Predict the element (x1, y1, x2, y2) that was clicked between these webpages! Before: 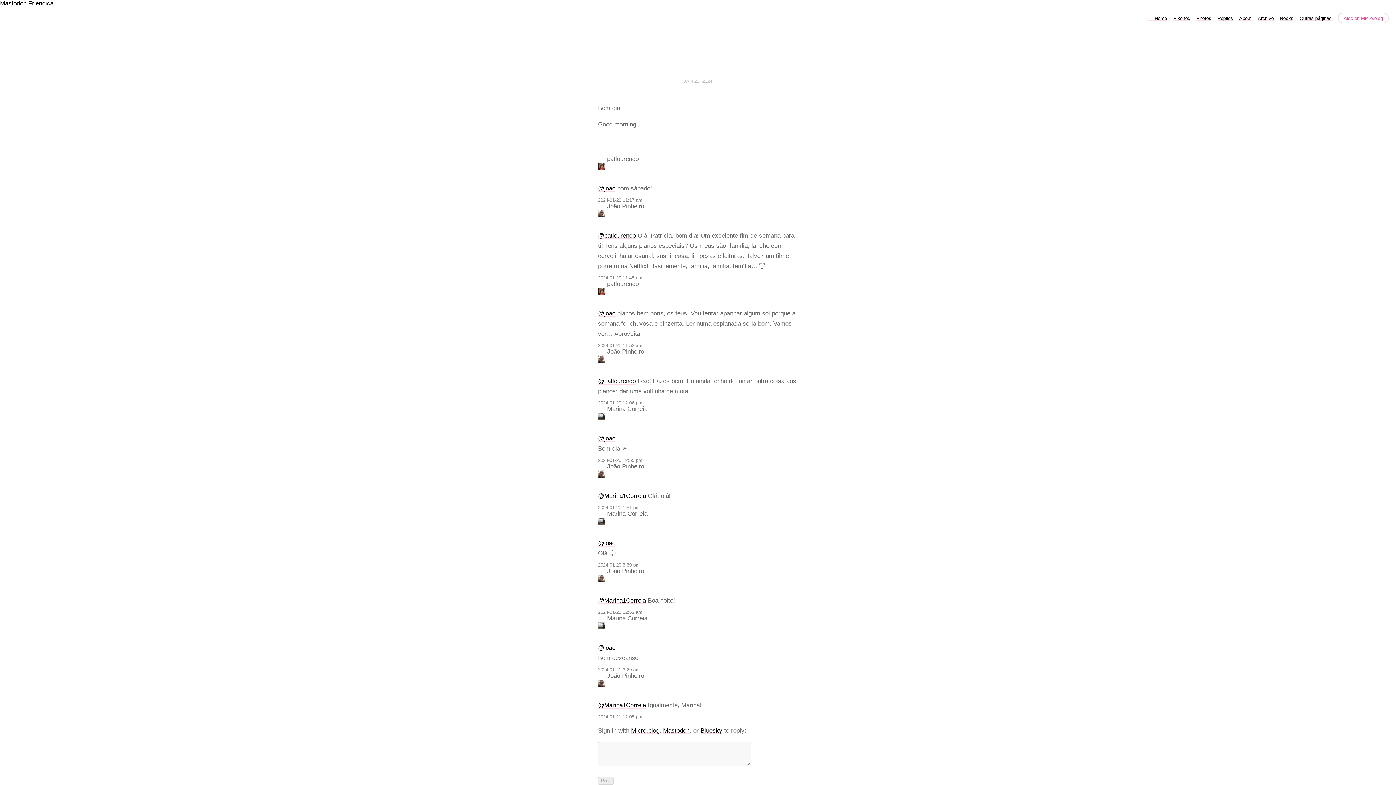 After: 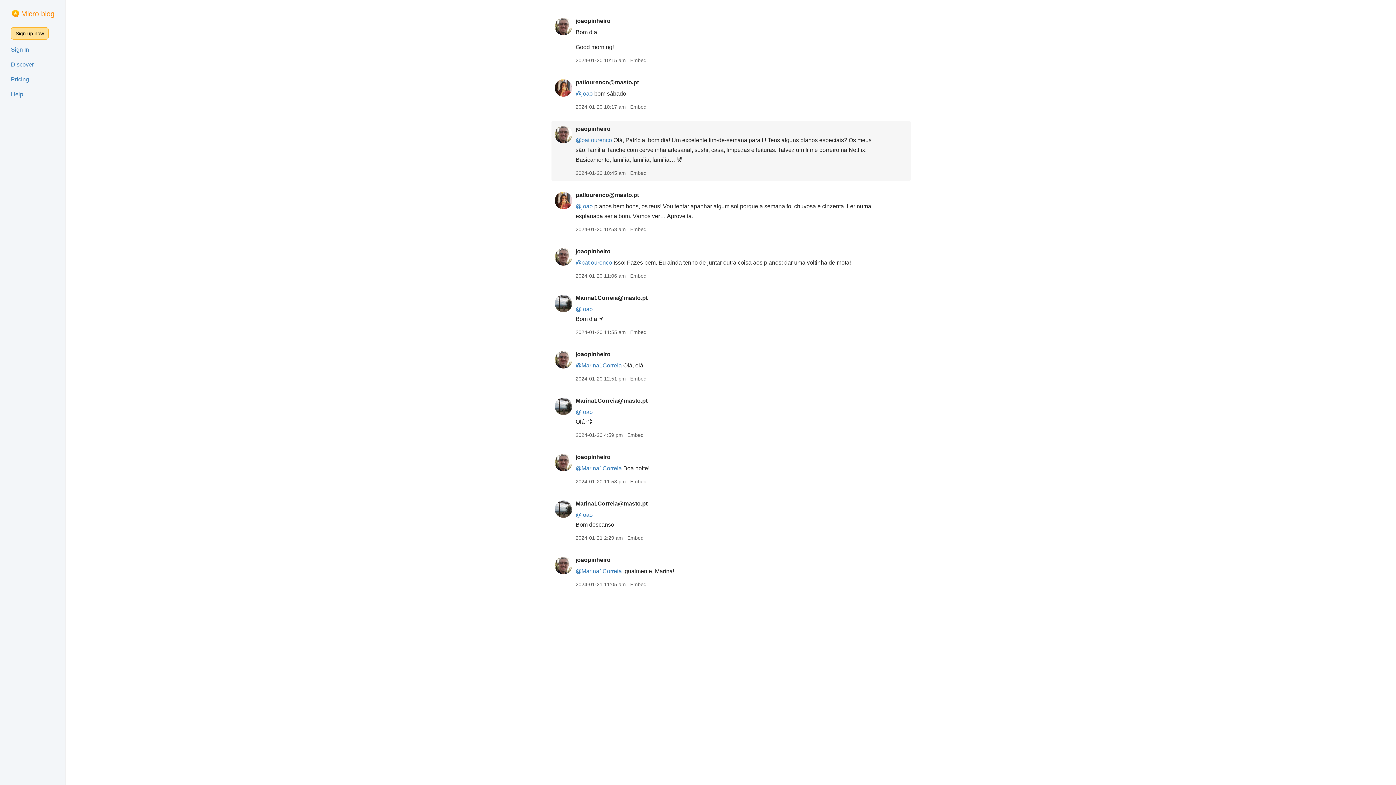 Action: label: 2024-01-20 11:45 am bbox: (598, 275, 642, 280)